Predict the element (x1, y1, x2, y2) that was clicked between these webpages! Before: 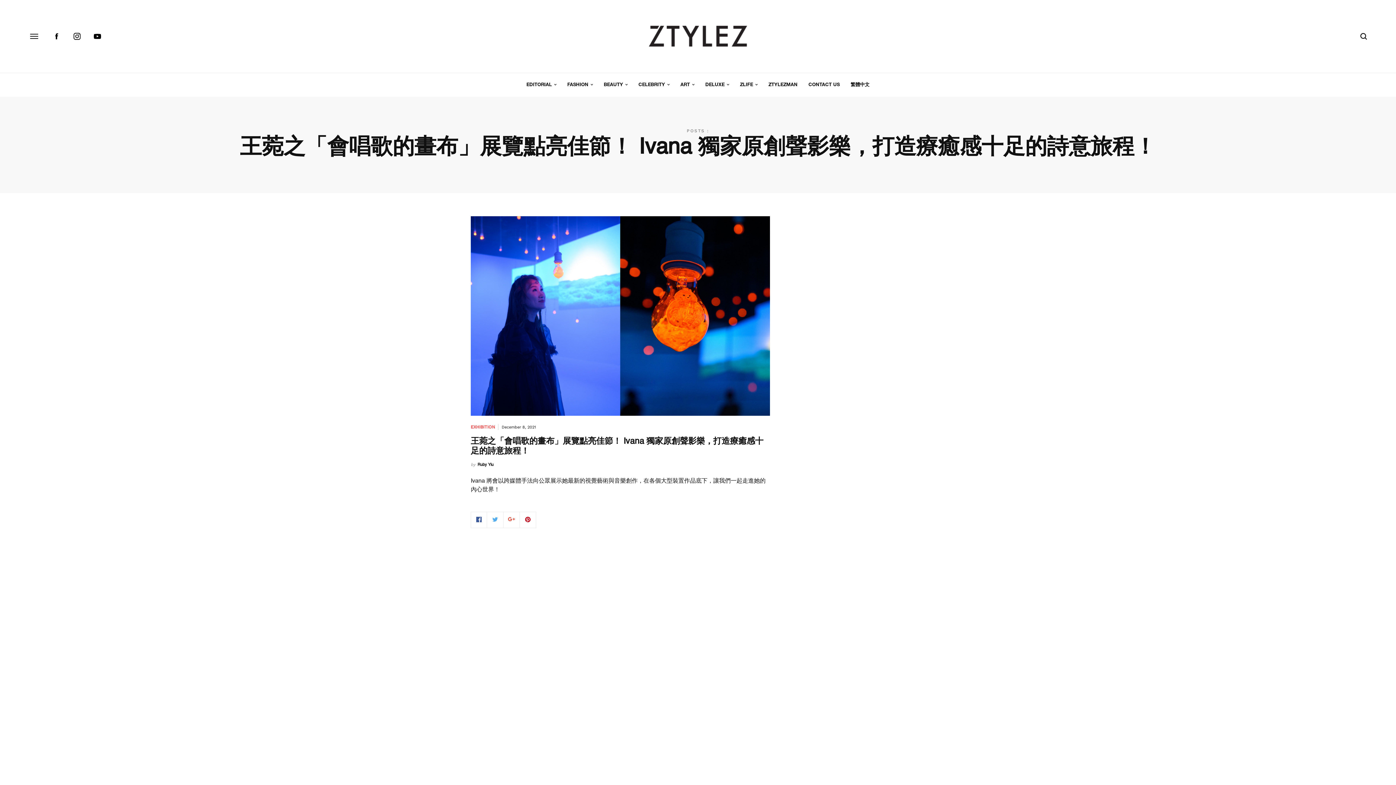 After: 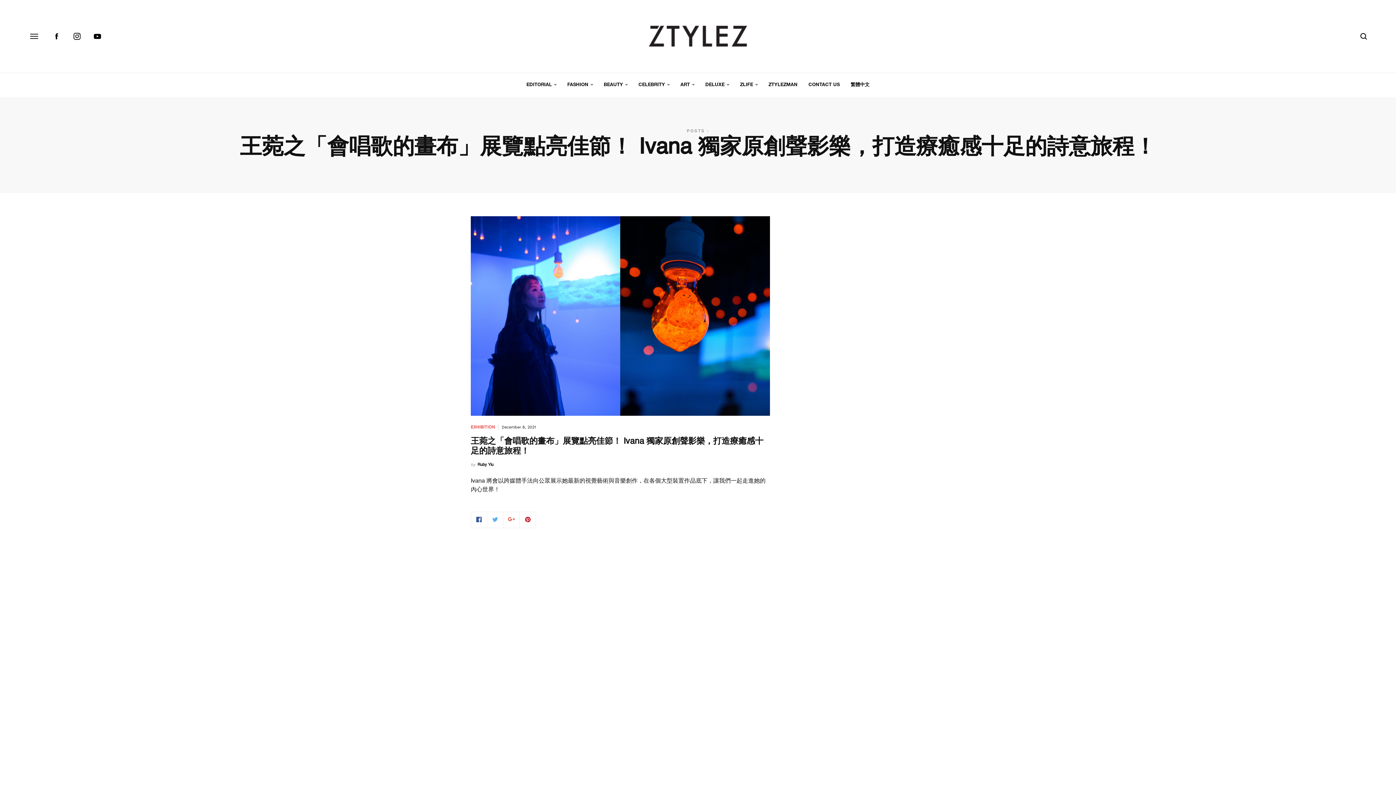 Action: bbox: (53, 32, 60, 40)